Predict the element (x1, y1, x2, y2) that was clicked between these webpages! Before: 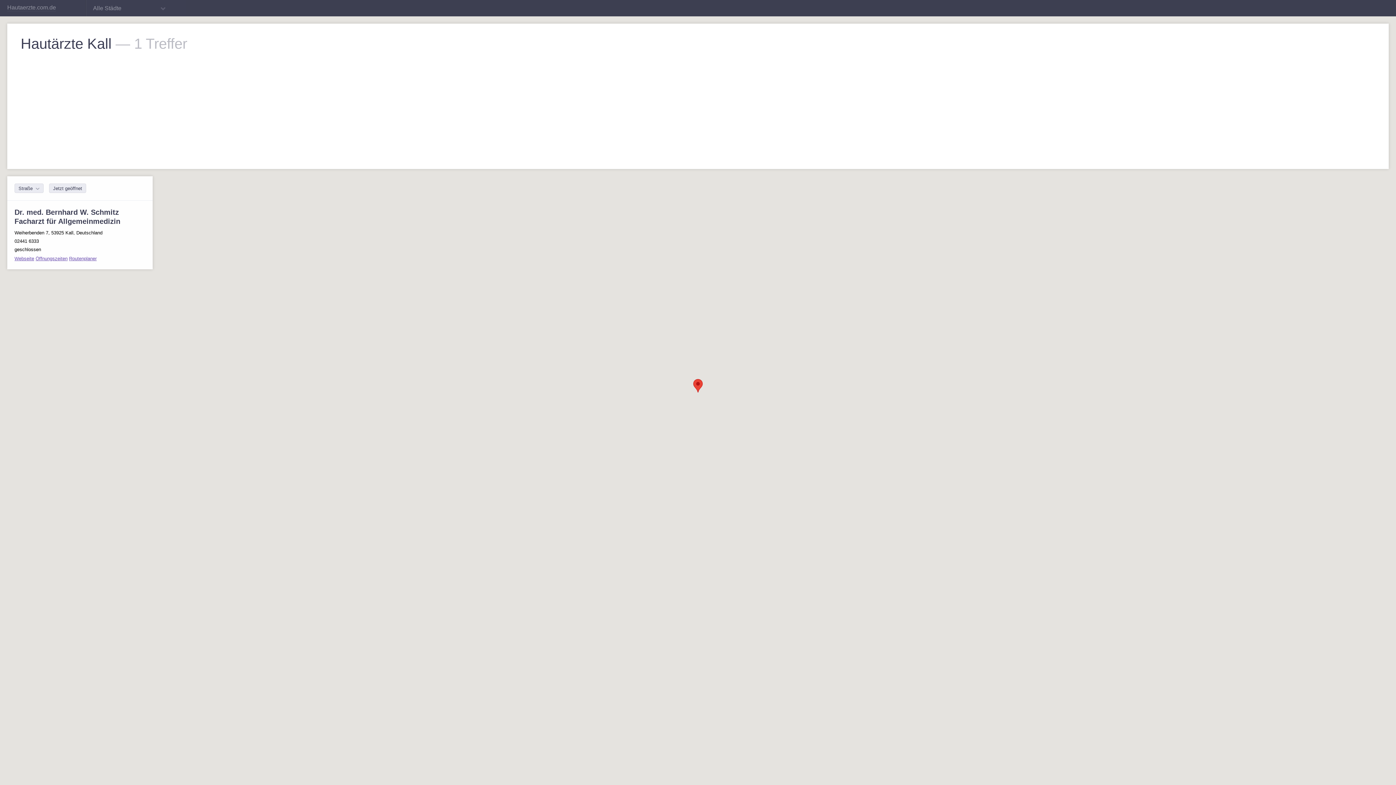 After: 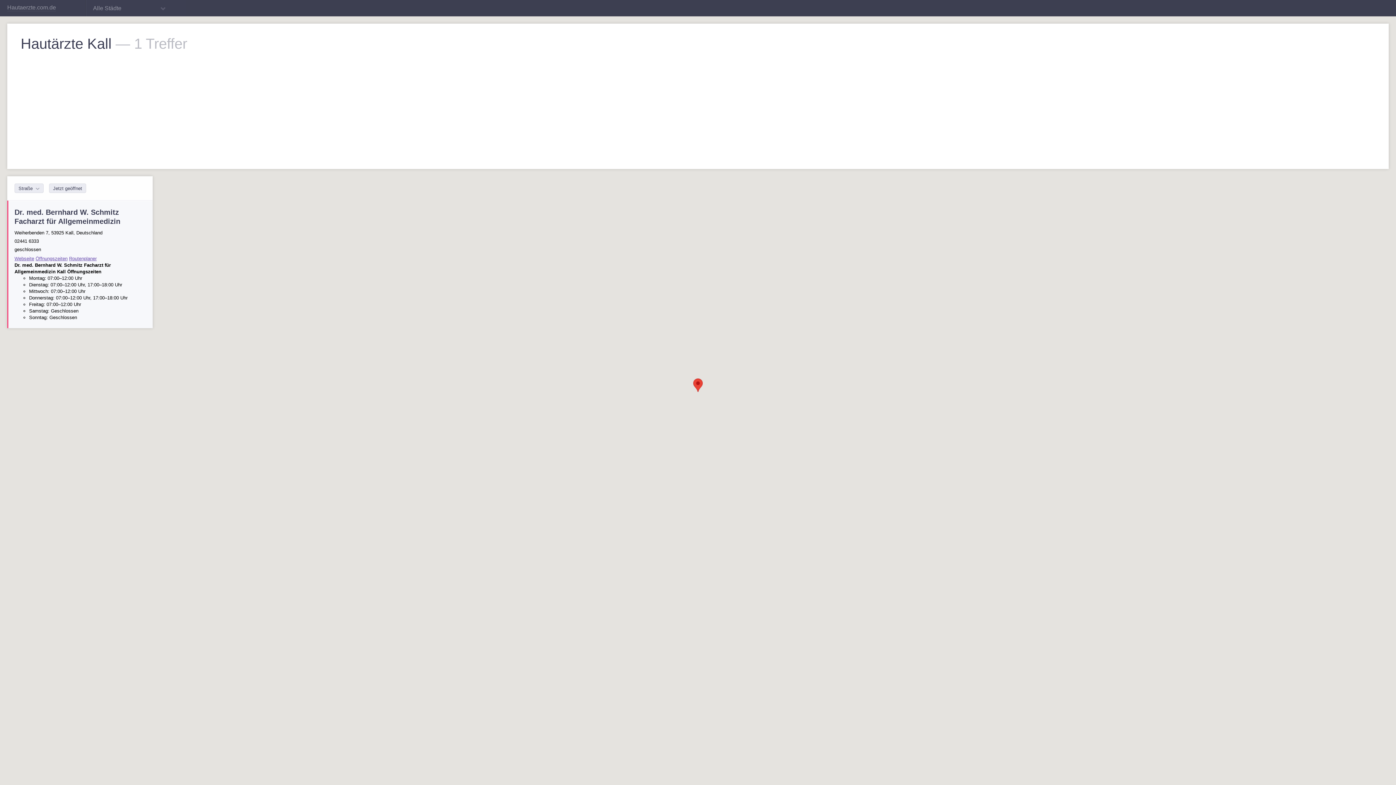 Action: bbox: (35, 256, 67, 261) label: Öffnungszeiten